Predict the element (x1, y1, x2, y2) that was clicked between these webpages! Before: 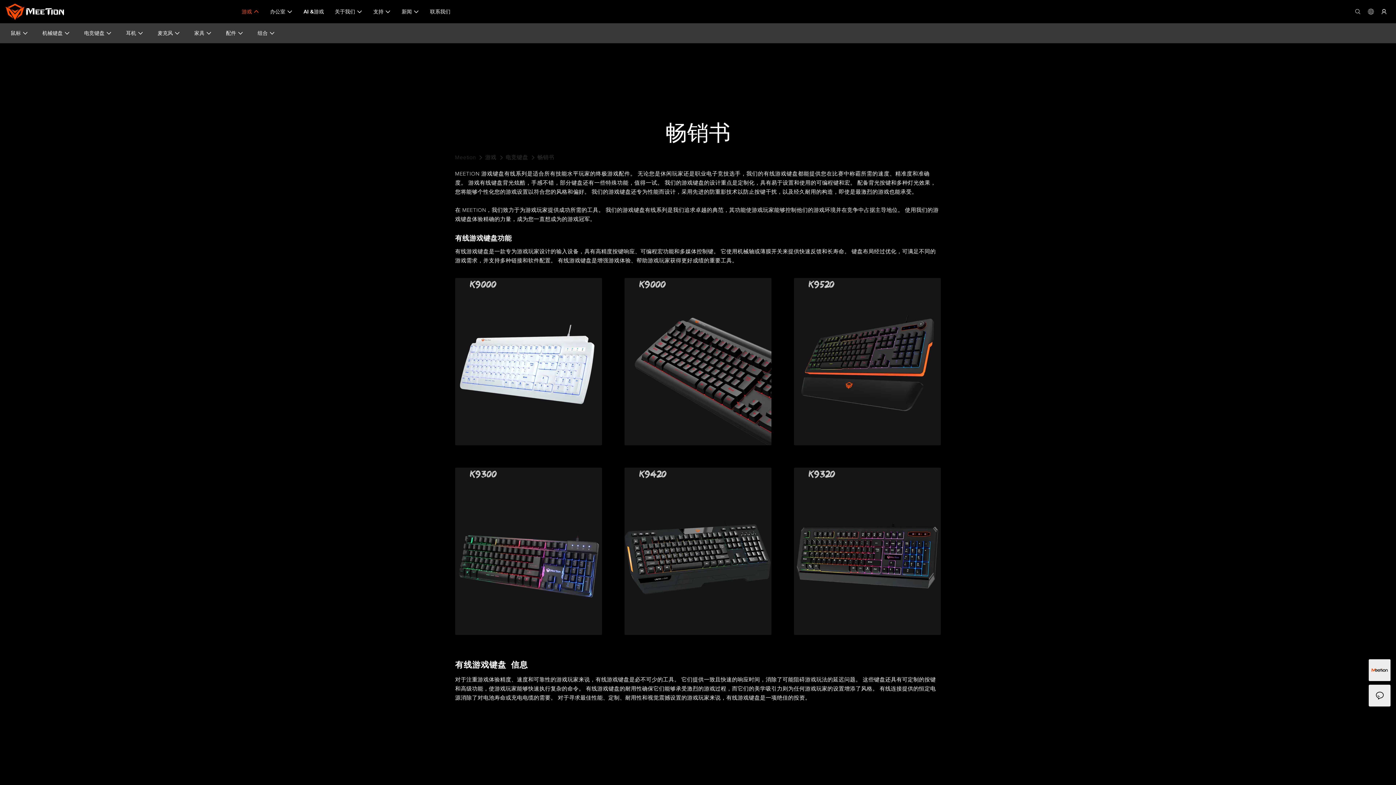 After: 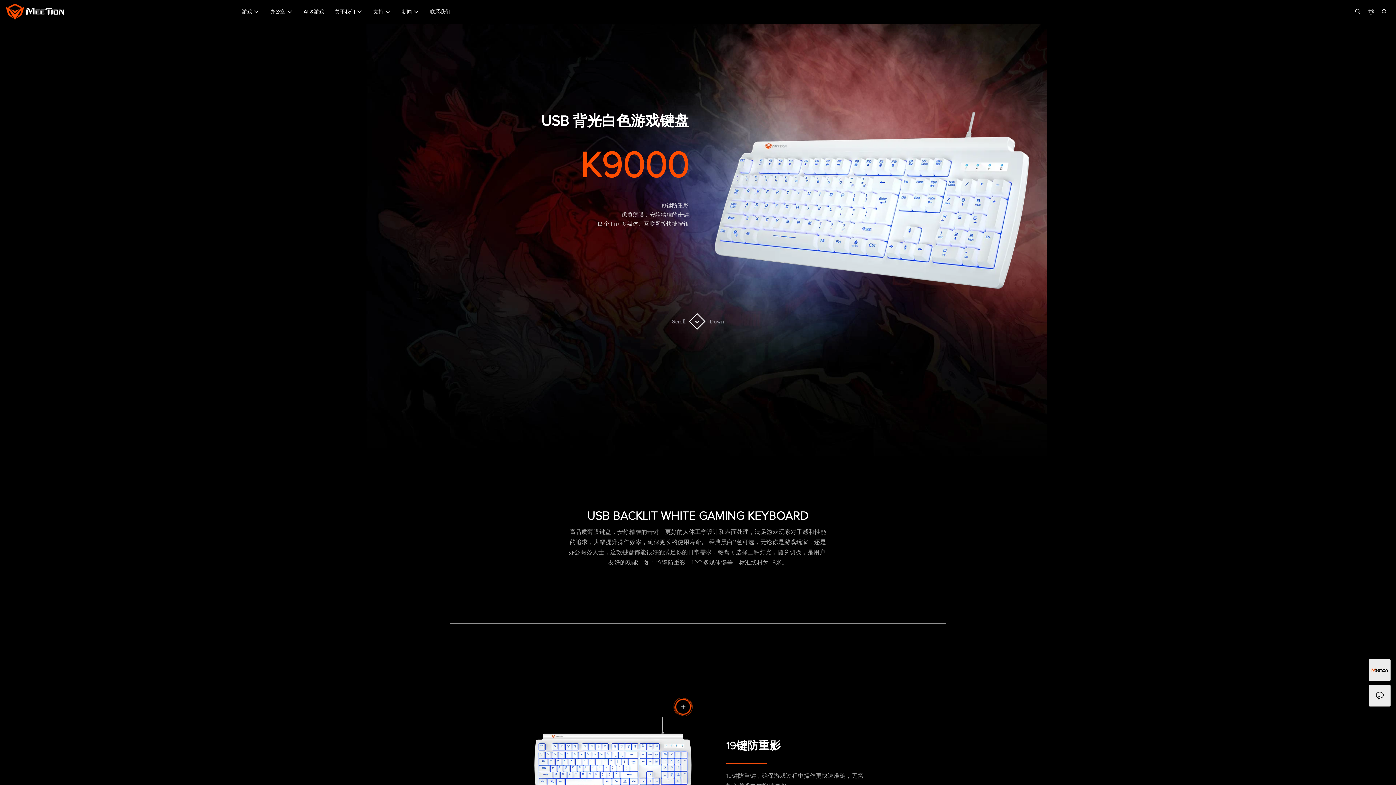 Action: bbox: (455, 291, 602, 445)